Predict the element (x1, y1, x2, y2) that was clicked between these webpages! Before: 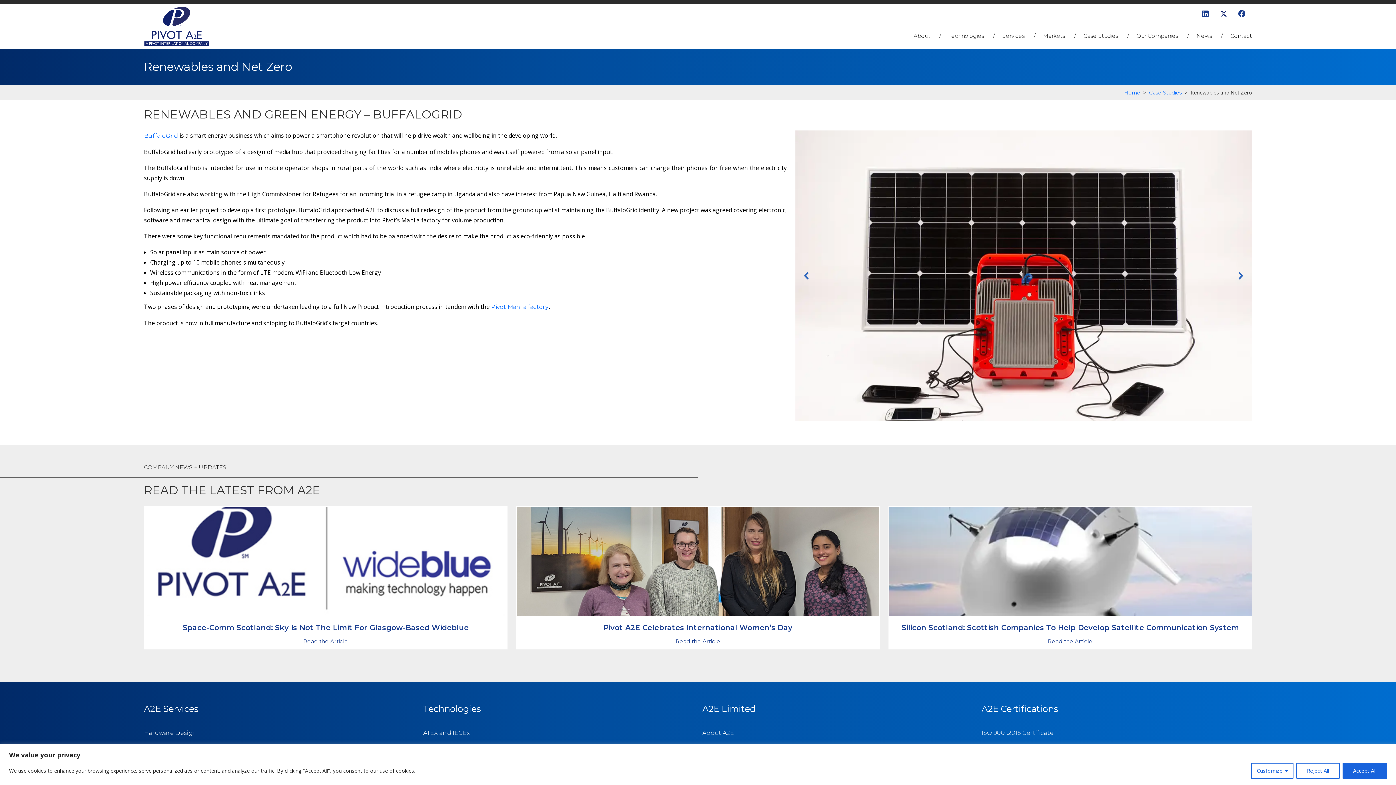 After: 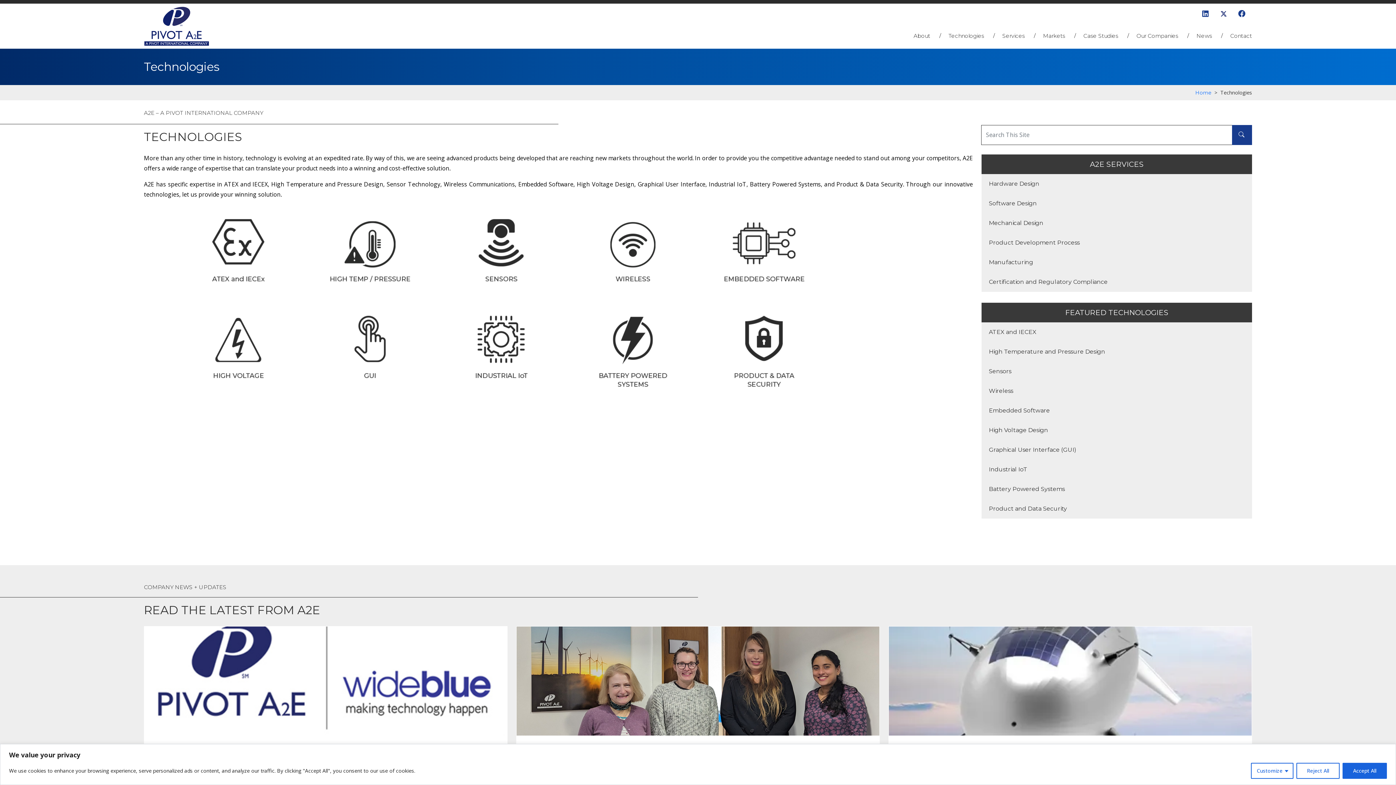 Action: label: Technologies bbox: (939, 32, 993, 40)